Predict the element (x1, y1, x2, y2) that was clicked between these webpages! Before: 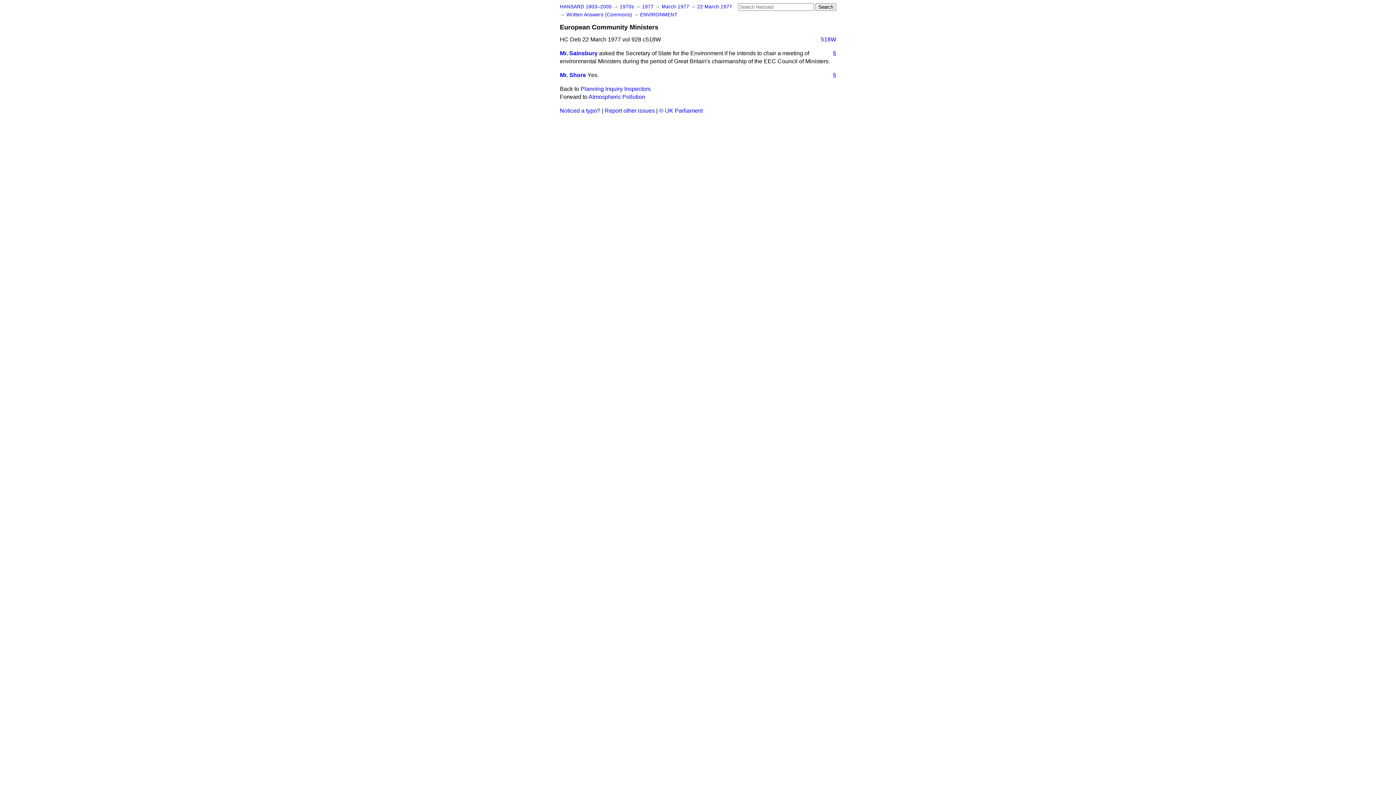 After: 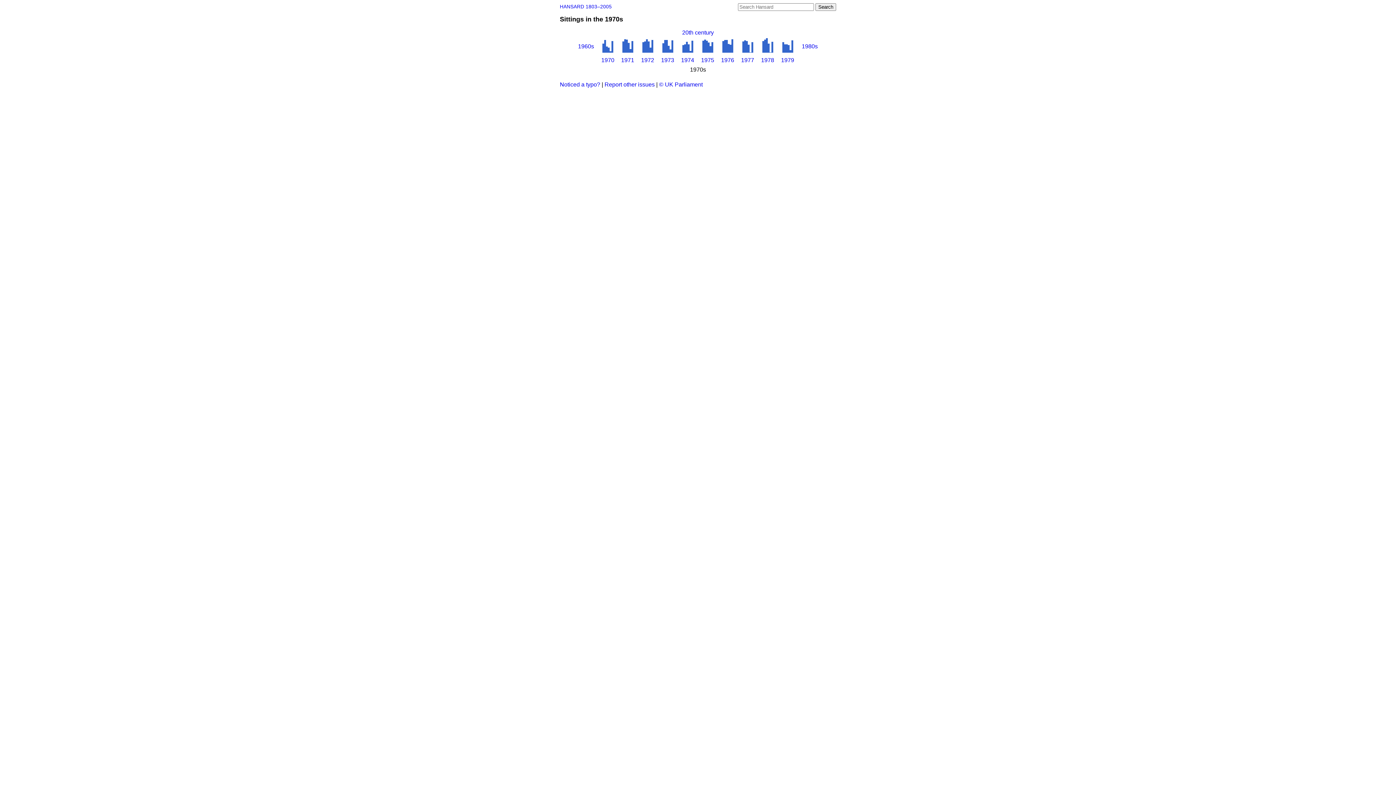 Action: label: 1970s  bbox: (620, 4, 635, 9)